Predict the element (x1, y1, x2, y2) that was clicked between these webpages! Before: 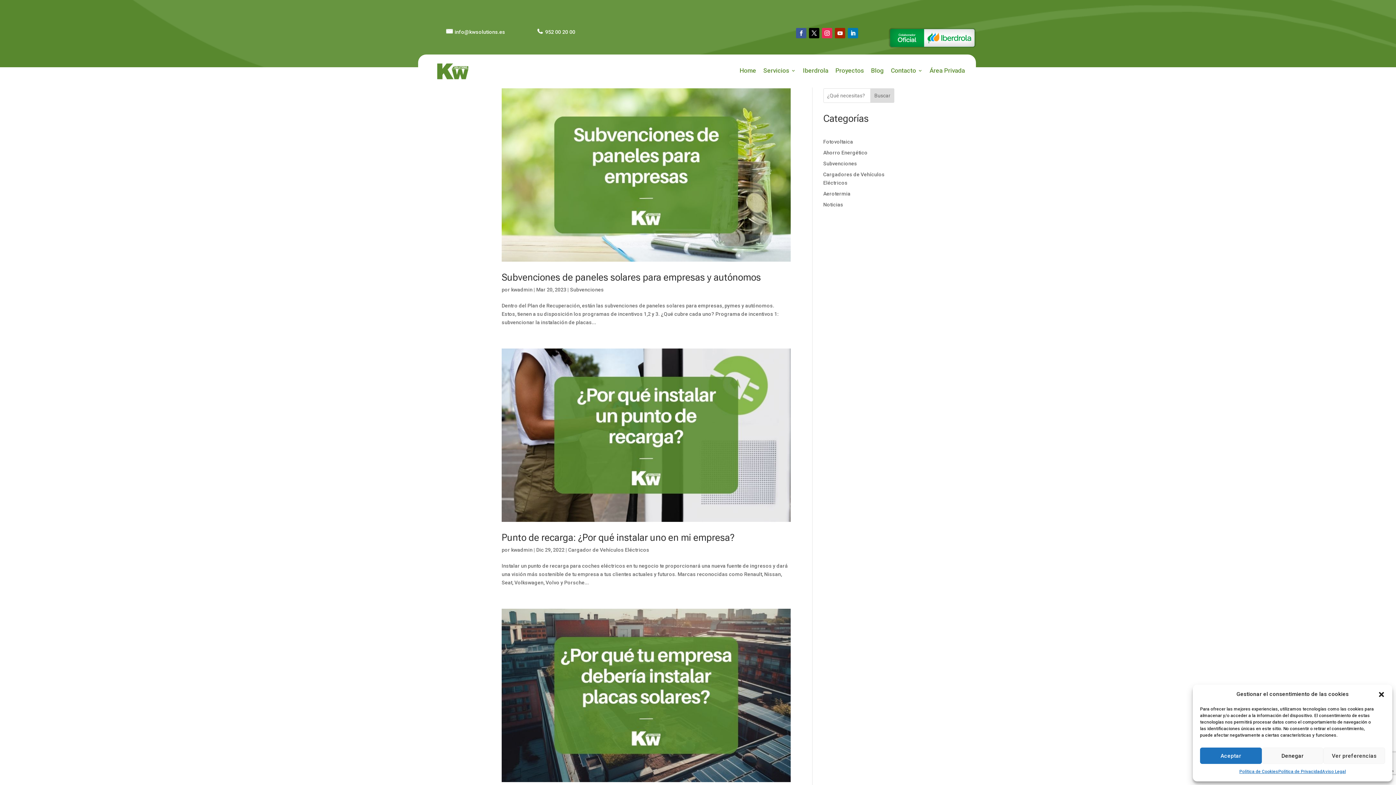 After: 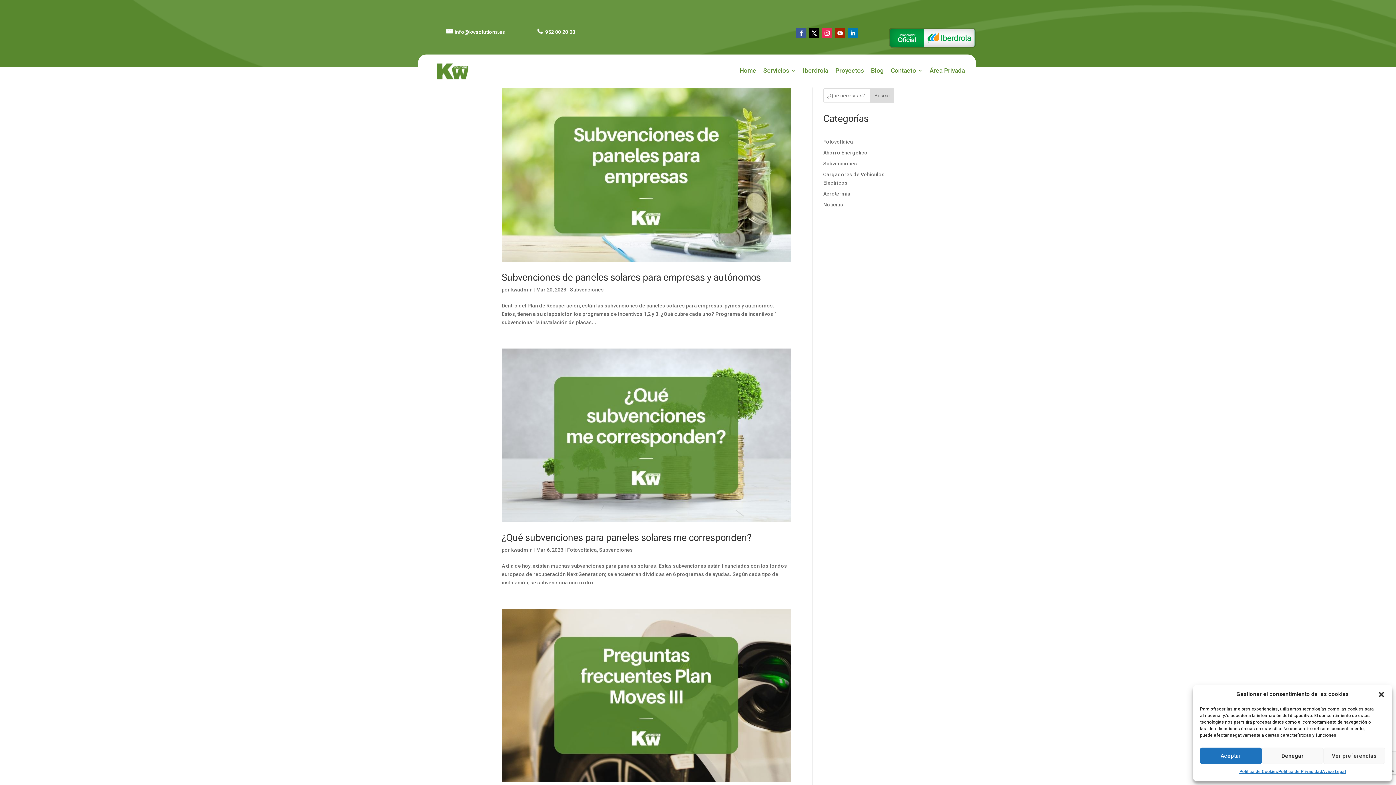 Action: bbox: (570, 286, 604, 292) label: Subvenciones